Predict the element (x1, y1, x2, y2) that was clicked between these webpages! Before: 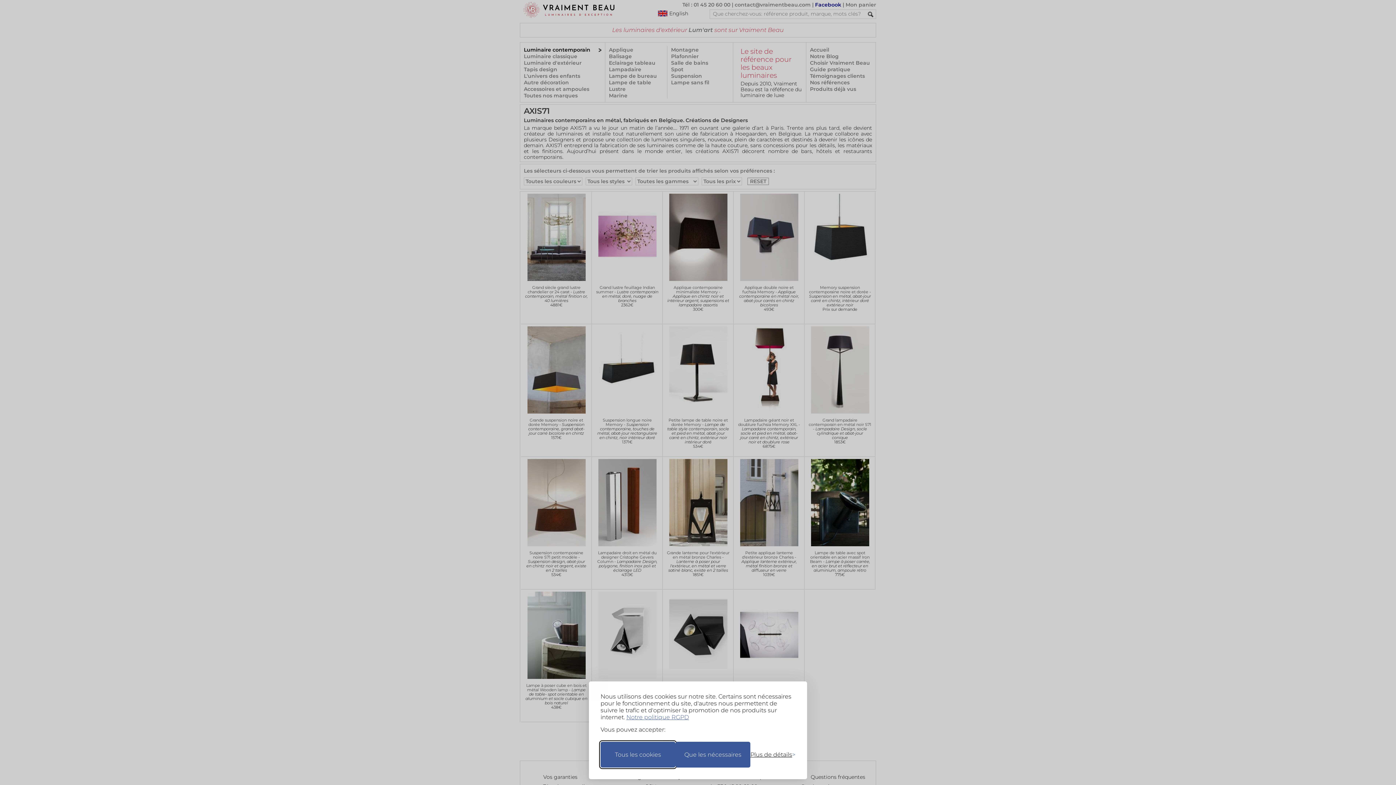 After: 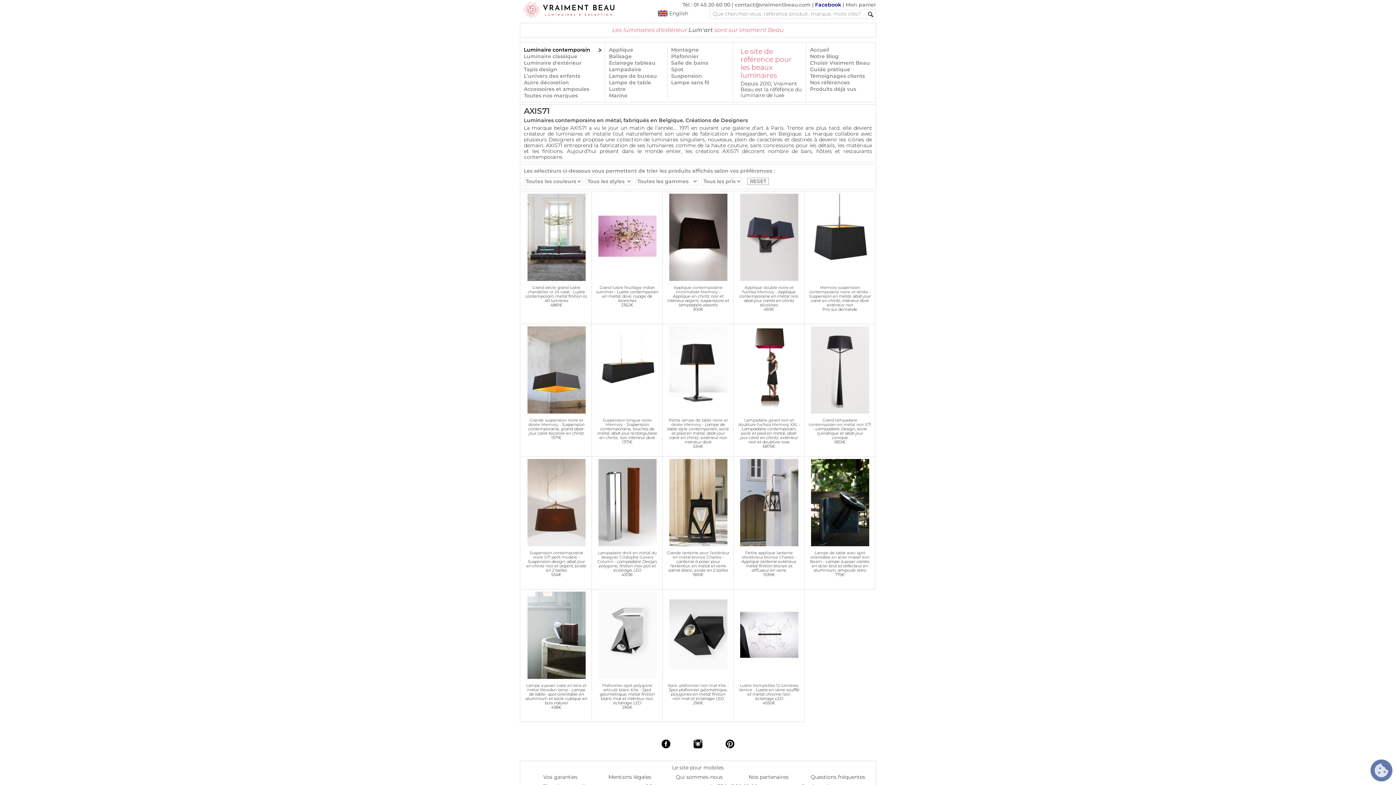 Action: bbox: (600, 742, 675, 768) label: Accepter tous les cookies